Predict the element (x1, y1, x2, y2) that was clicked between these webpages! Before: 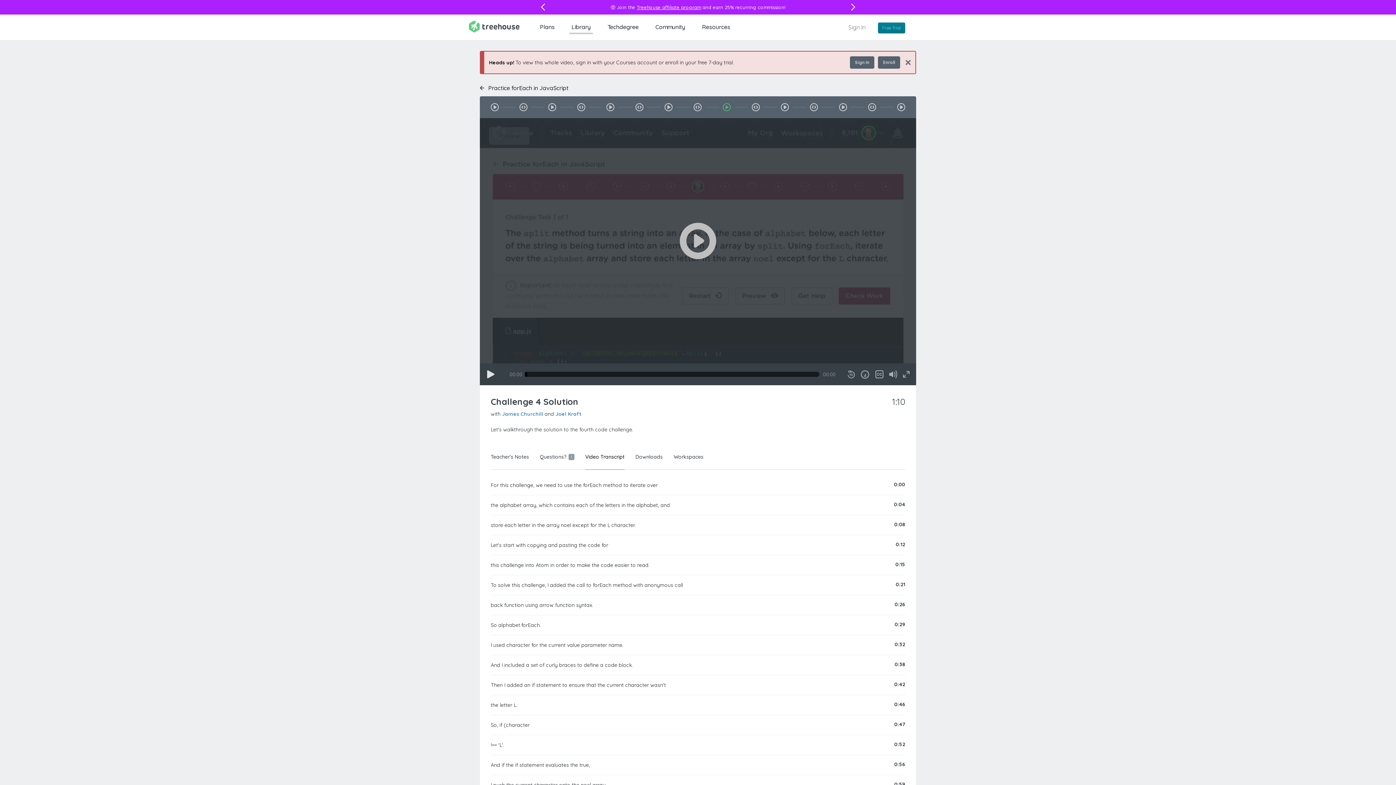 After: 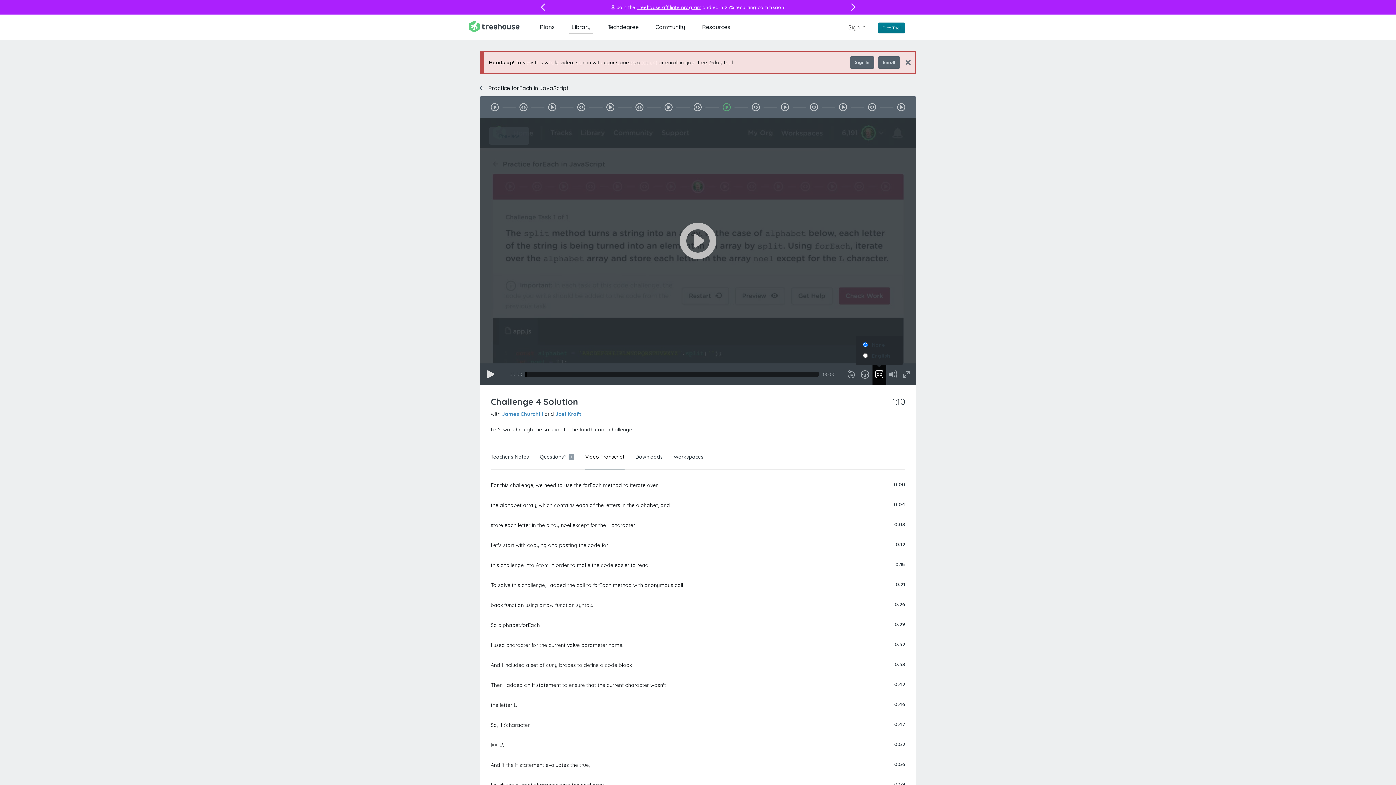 Action: label: Captions/Subtitles bbox: (872, 363, 886, 385)